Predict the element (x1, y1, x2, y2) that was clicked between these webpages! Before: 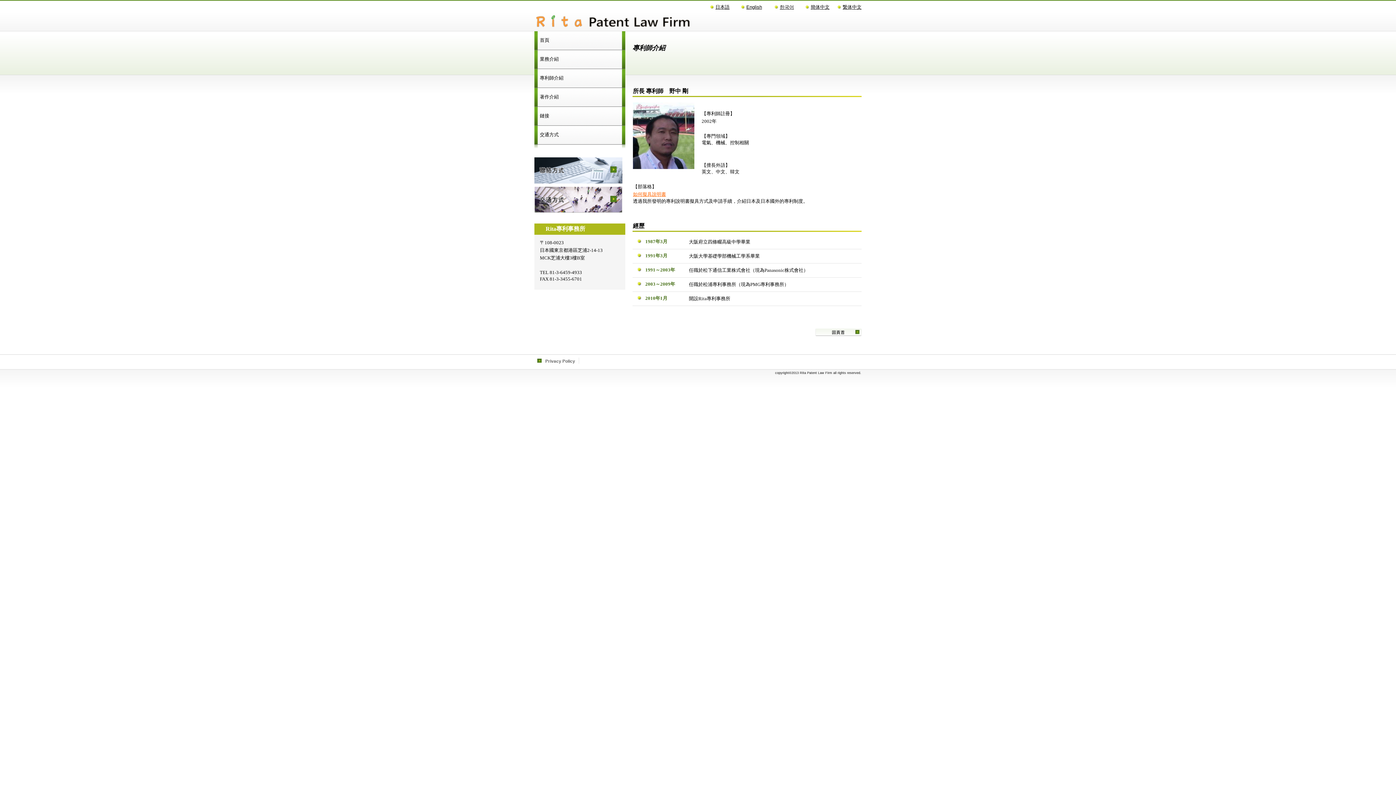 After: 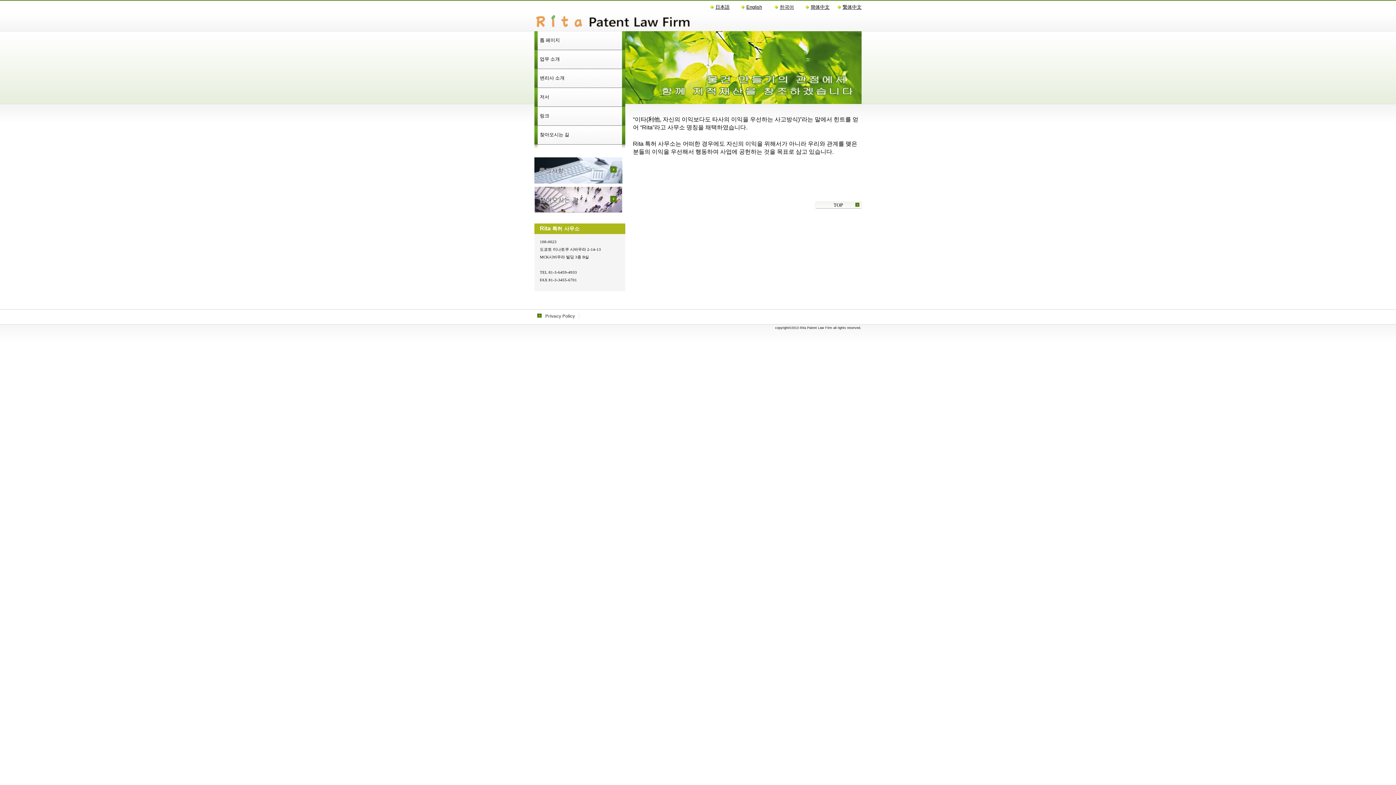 Action: bbox: (780, 5, 794, 9) label: 한국어